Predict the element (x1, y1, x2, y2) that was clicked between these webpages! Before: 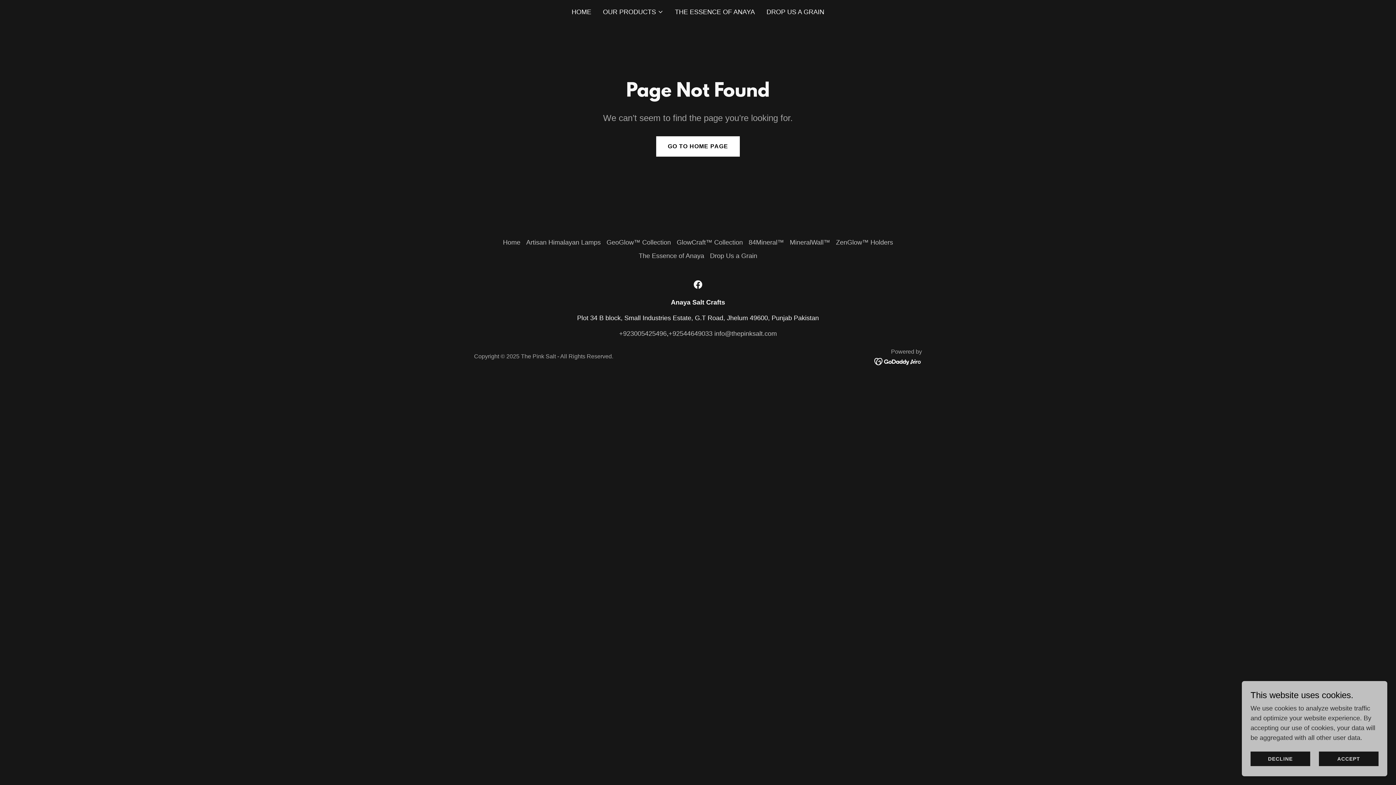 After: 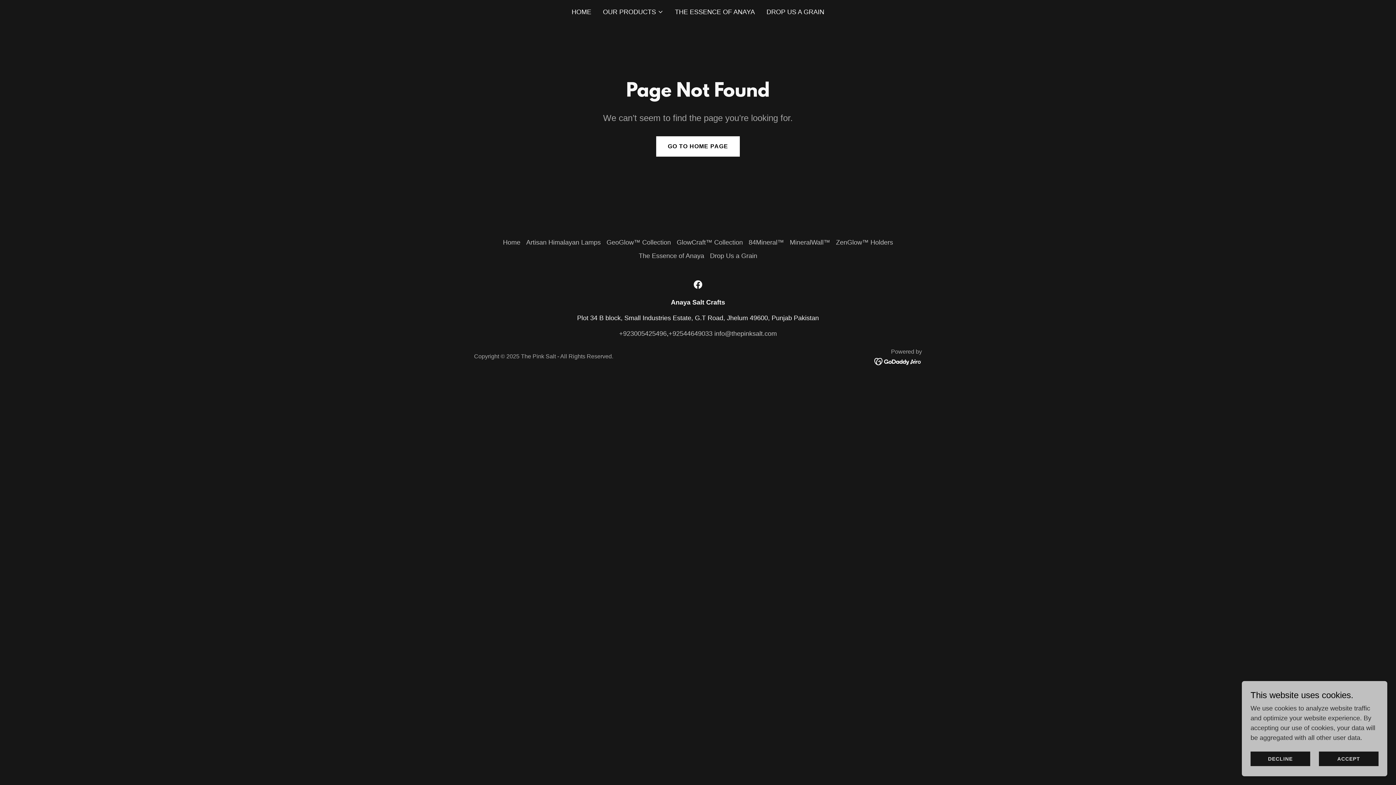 Action: bbox: (874, 357, 922, 365)